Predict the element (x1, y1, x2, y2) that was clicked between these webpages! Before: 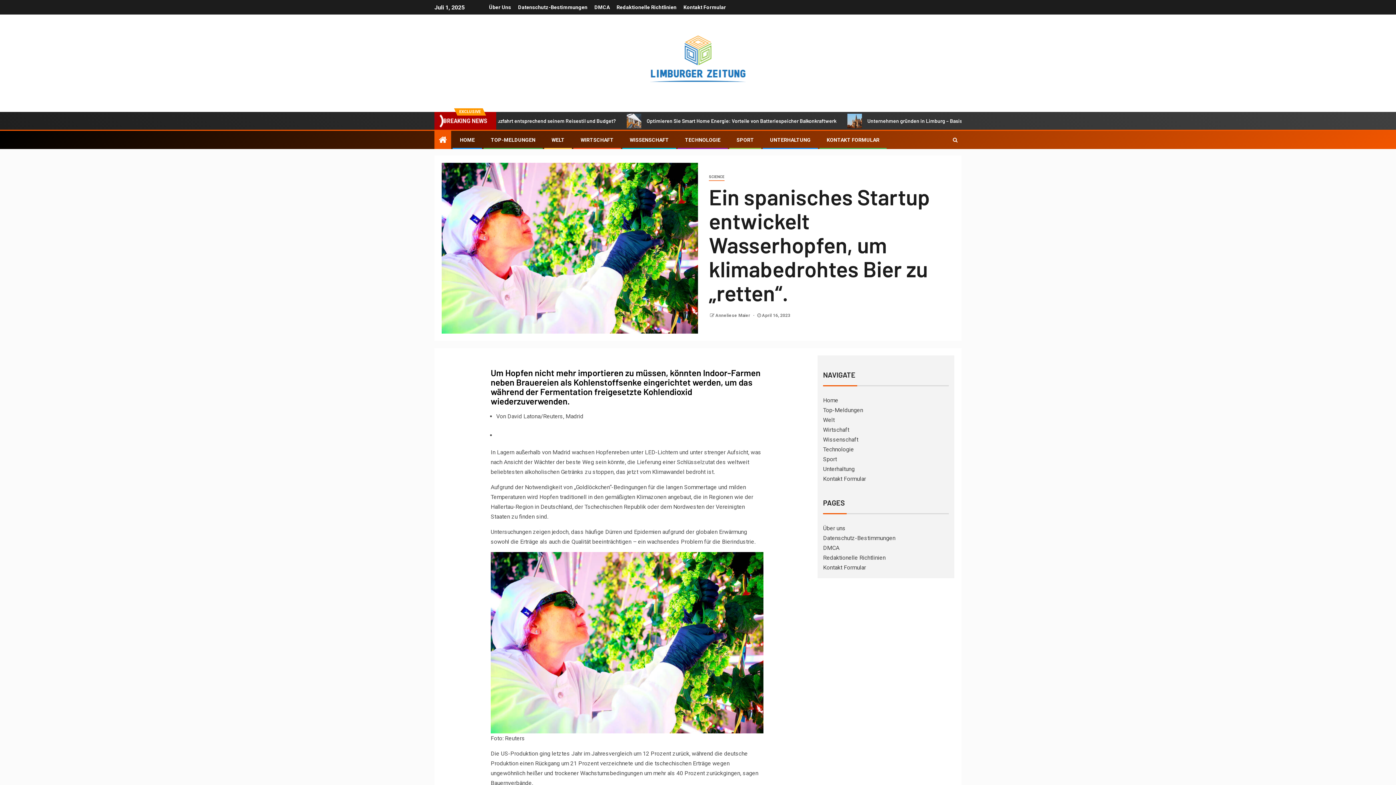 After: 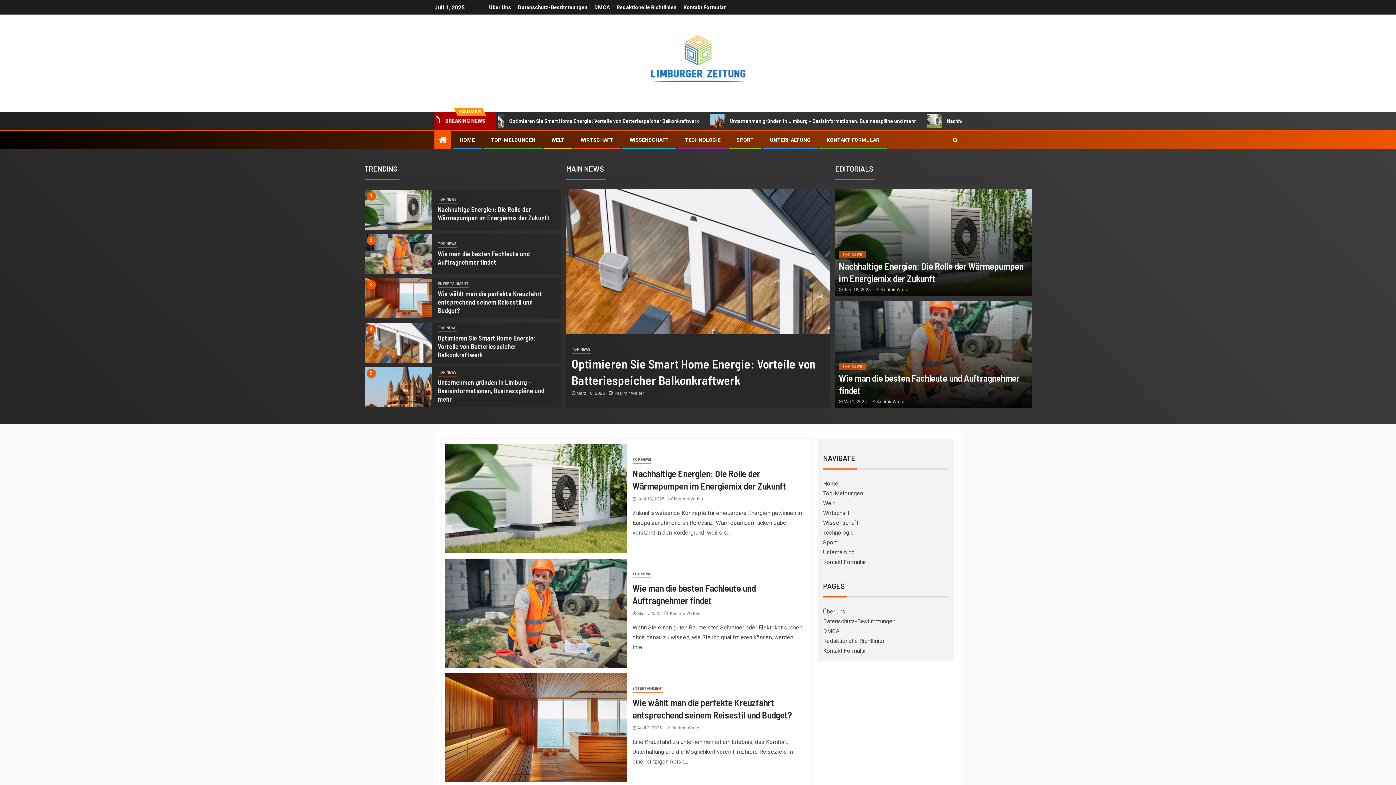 Action: label: Unterhaltung bbox: (823, 465, 854, 472)